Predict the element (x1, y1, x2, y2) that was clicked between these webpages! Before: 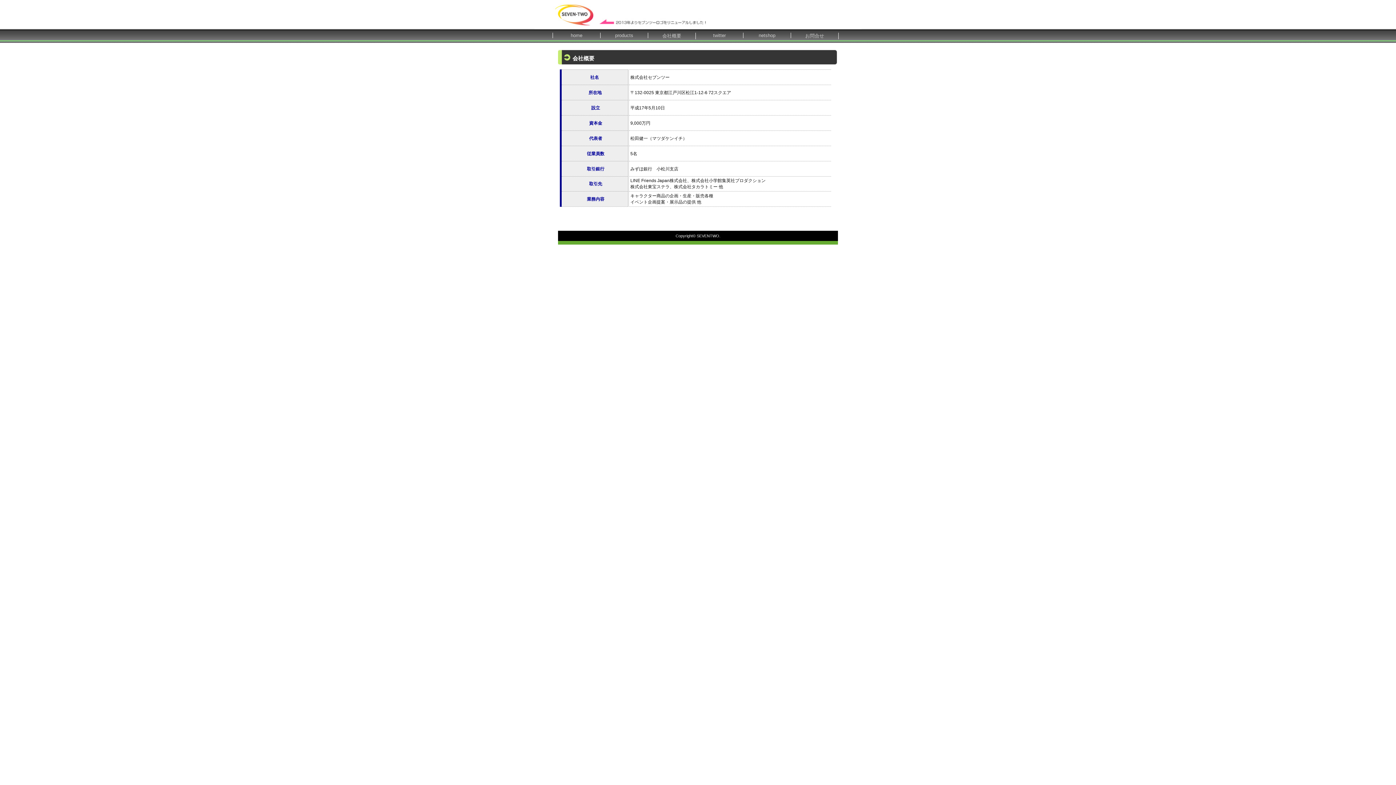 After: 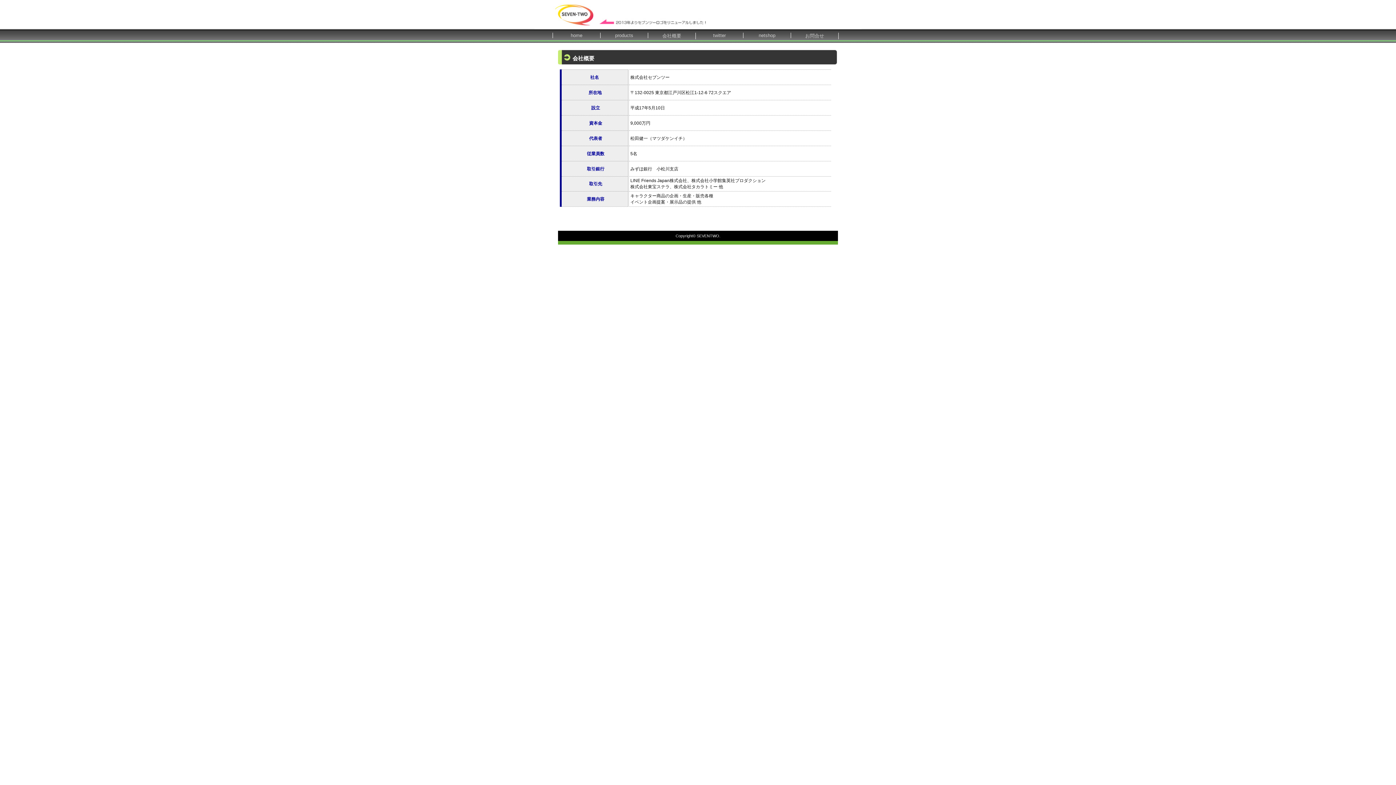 Action: bbox: (648, 32, 696, 39) label: 会社概要